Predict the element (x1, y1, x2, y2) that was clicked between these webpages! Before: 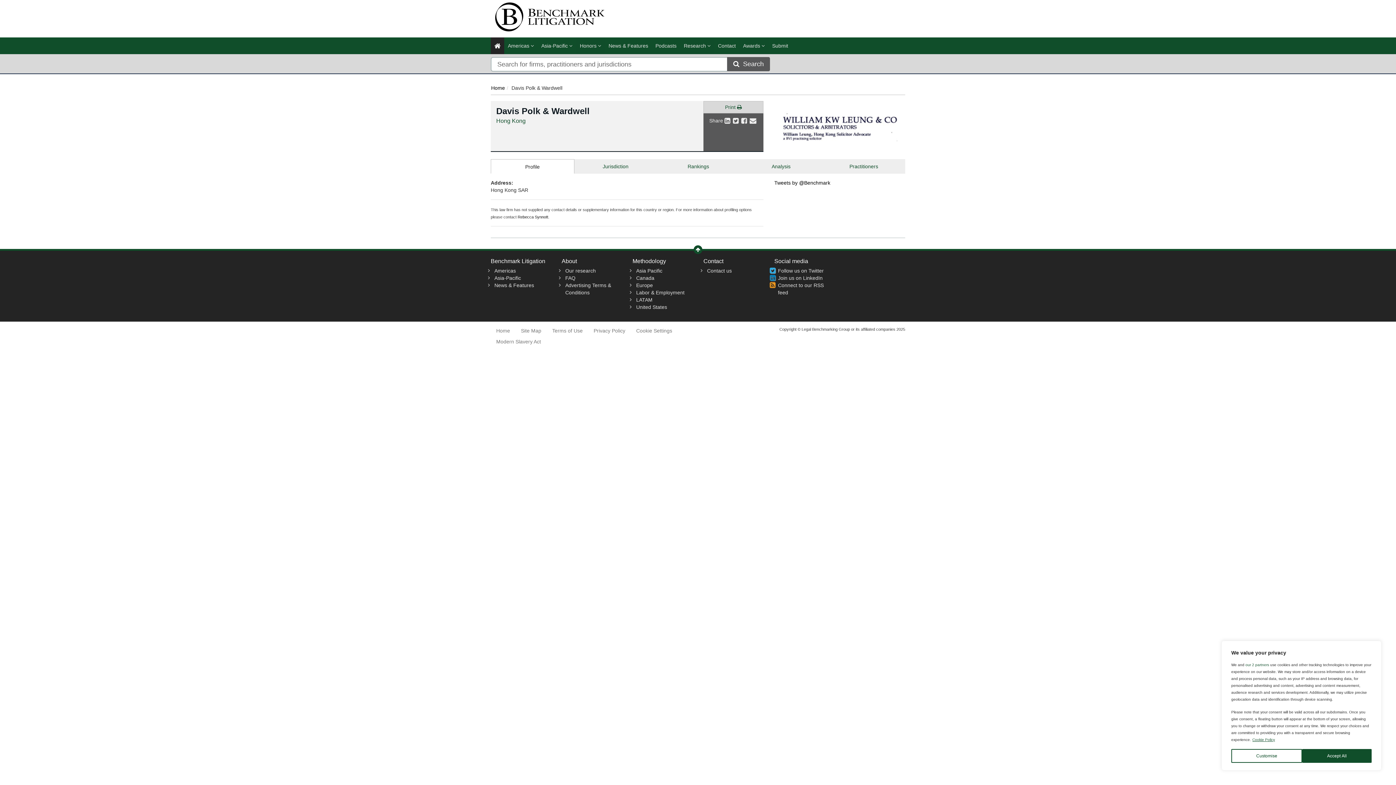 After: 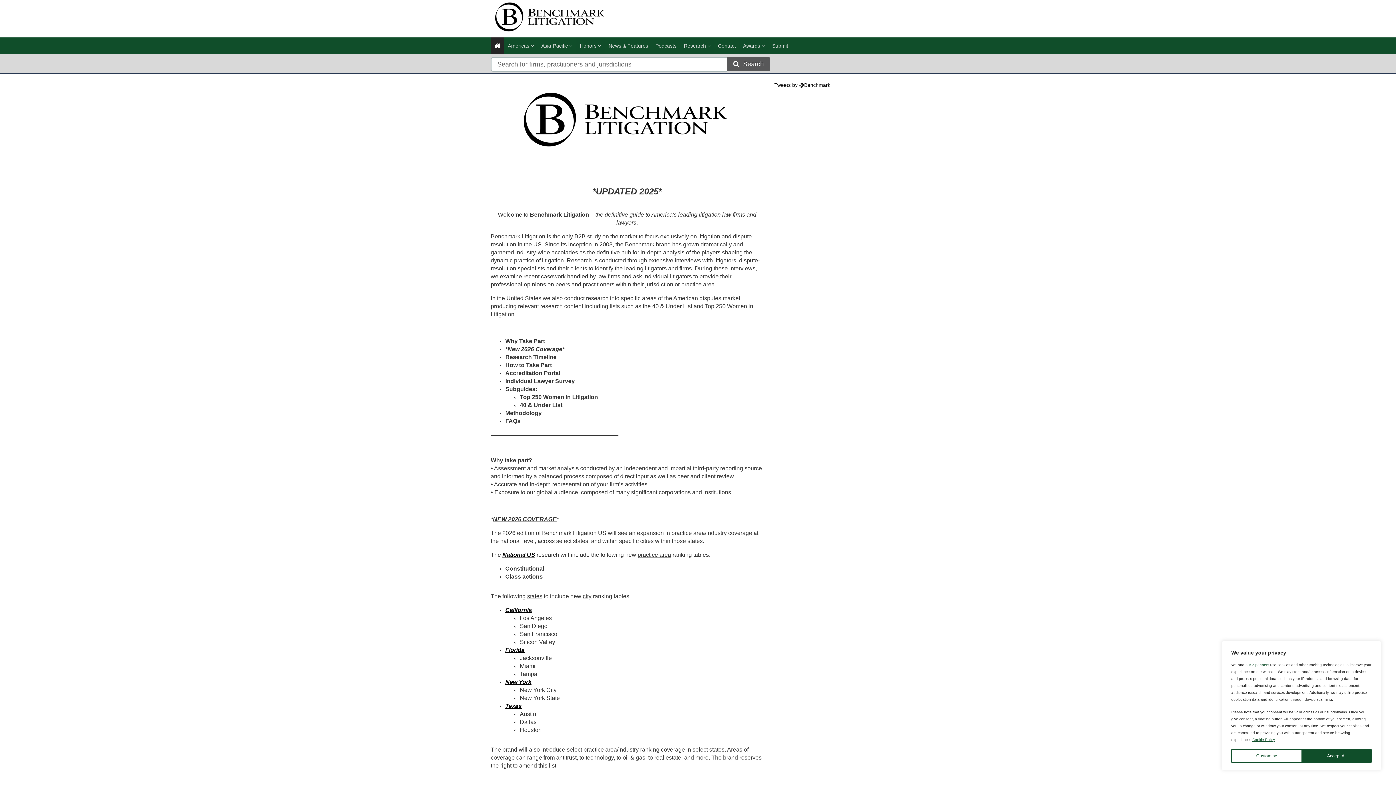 Action: label: United States bbox: (636, 304, 667, 310)